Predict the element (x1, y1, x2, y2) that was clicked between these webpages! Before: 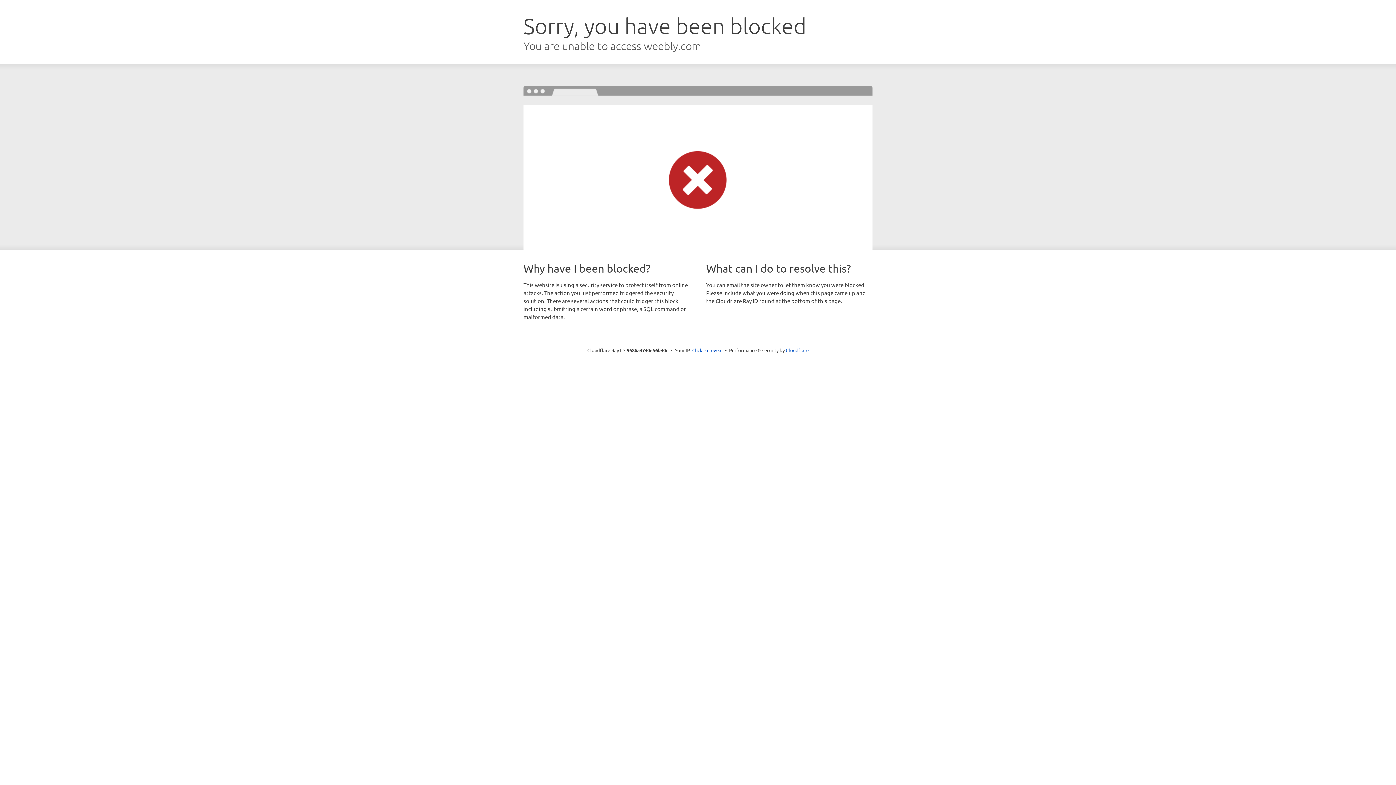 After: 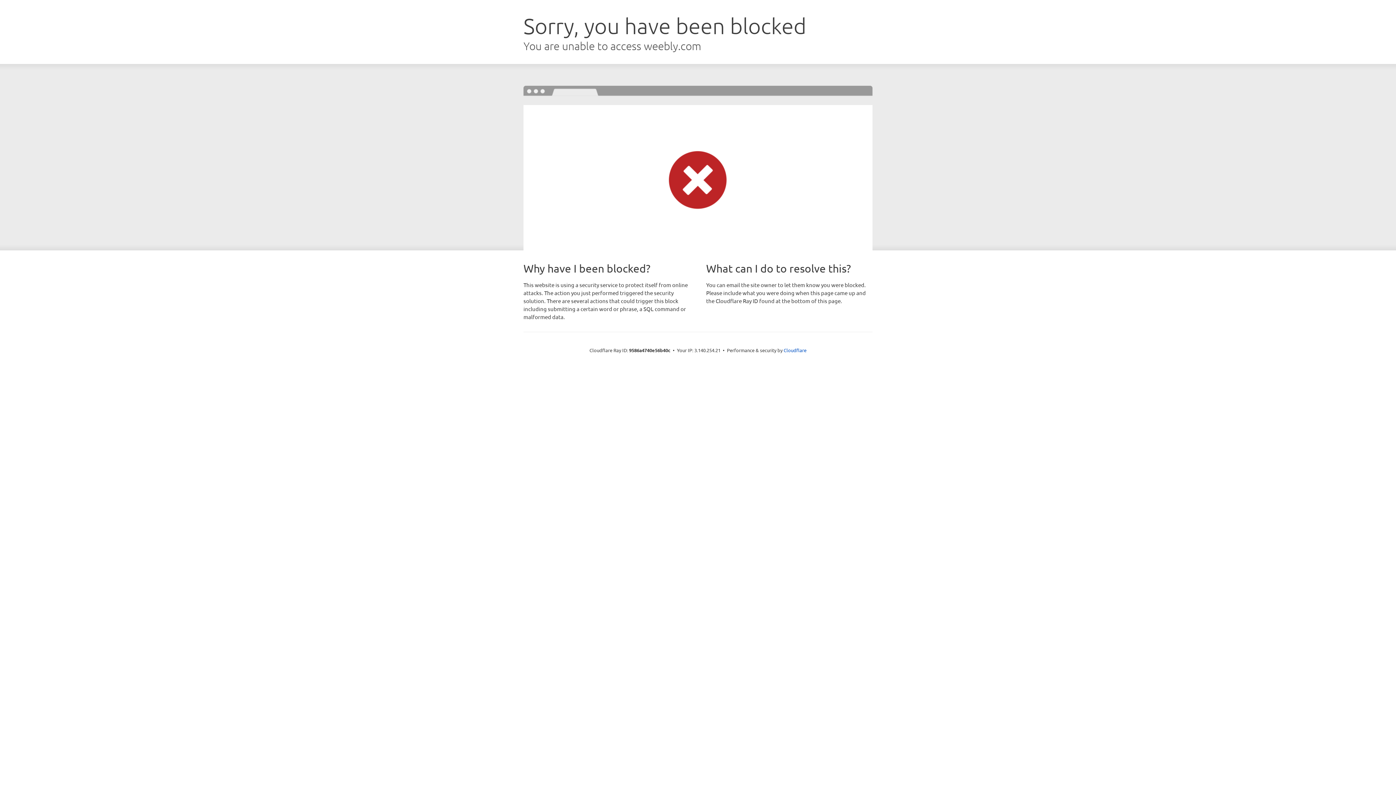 Action: label: Click to reveal bbox: (692, 346, 722, 353)